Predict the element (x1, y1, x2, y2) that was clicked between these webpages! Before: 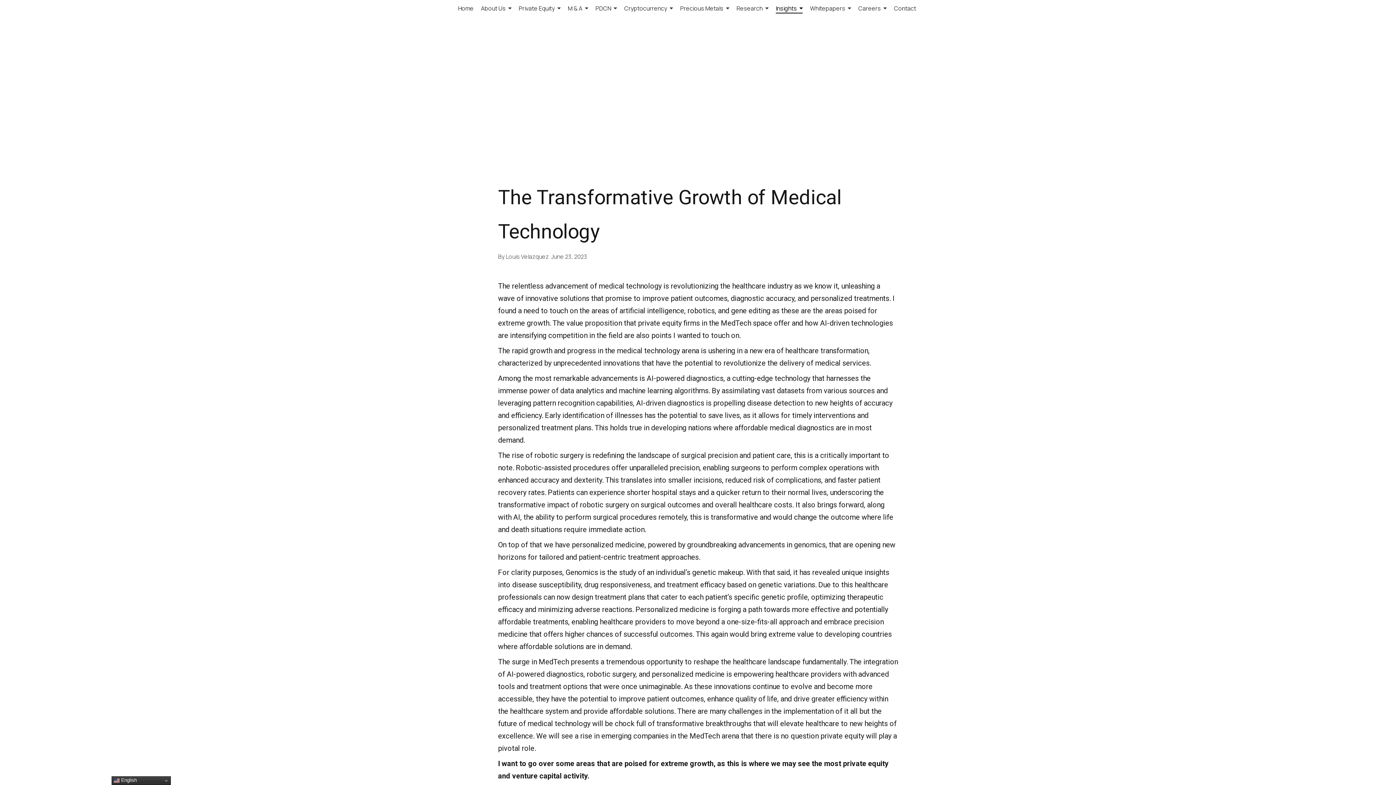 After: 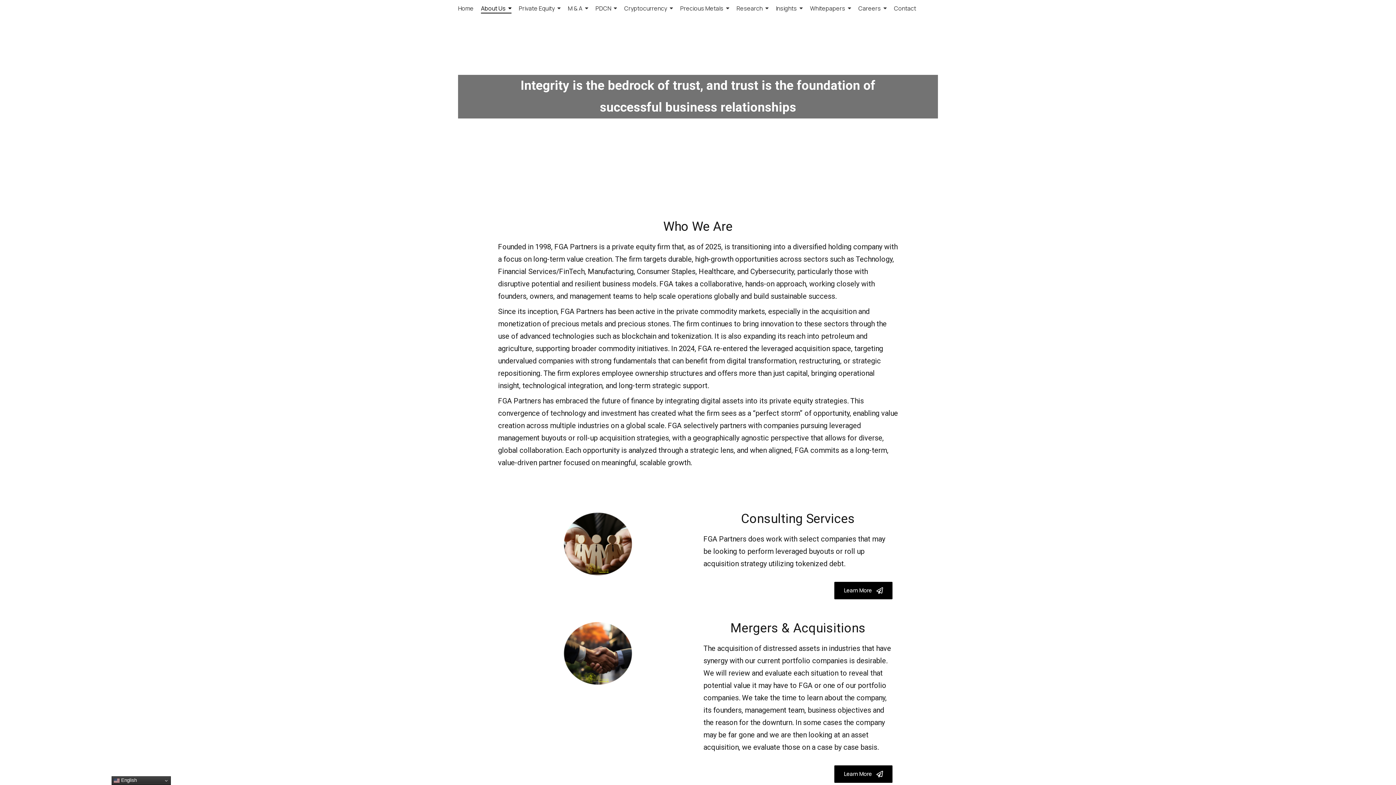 Action: label: About Us bbox: (481, 0, 511, 16)